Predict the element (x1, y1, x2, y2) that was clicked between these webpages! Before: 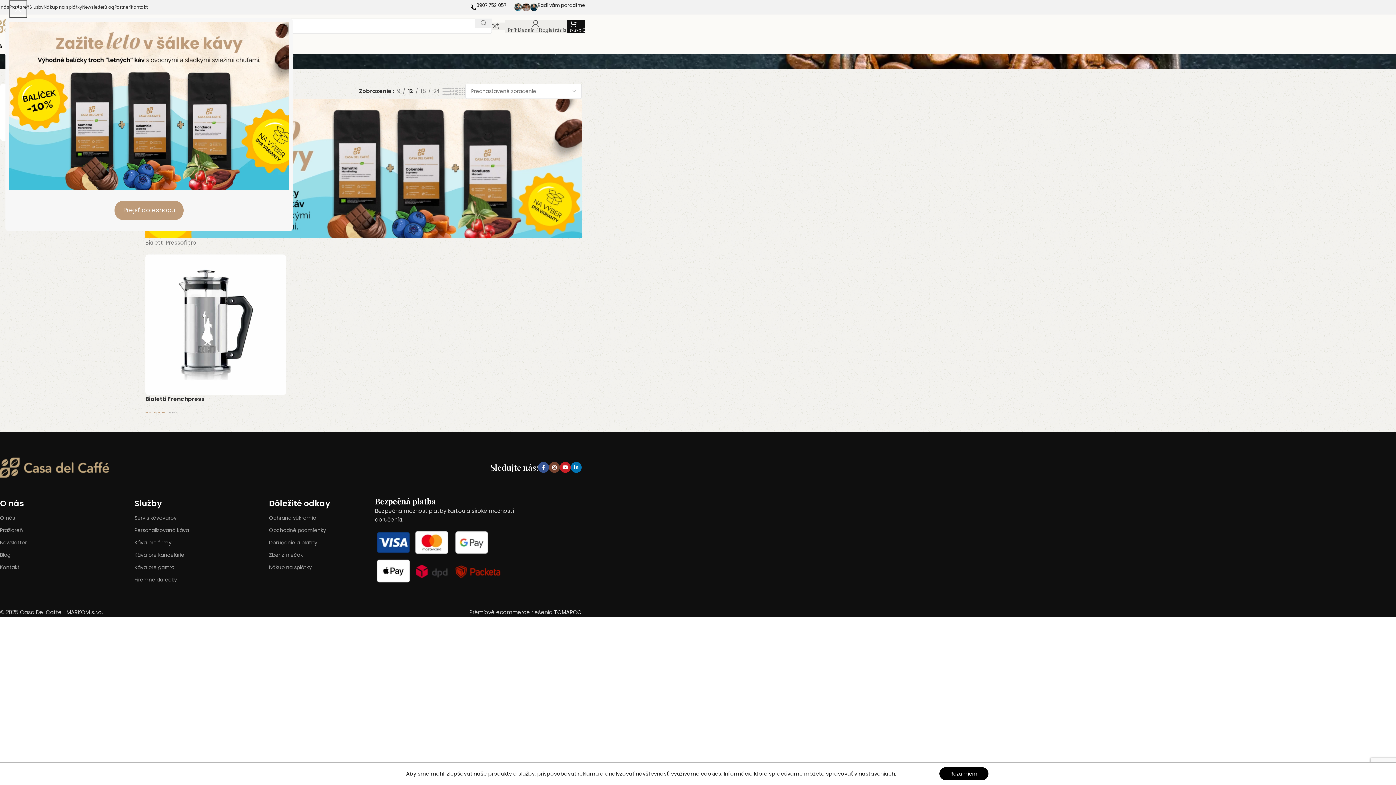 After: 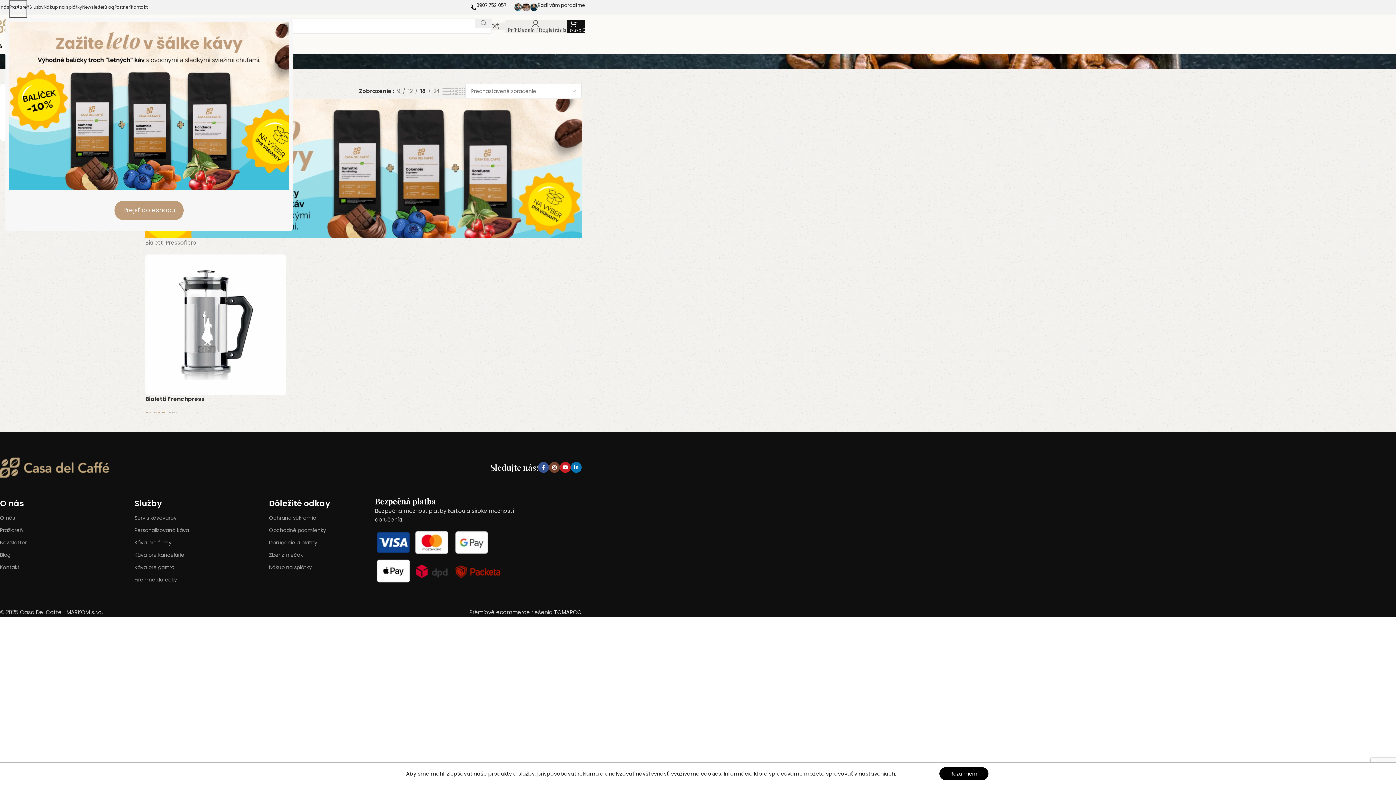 Action: label: 18 bbox: (418, 86, 428, 95)